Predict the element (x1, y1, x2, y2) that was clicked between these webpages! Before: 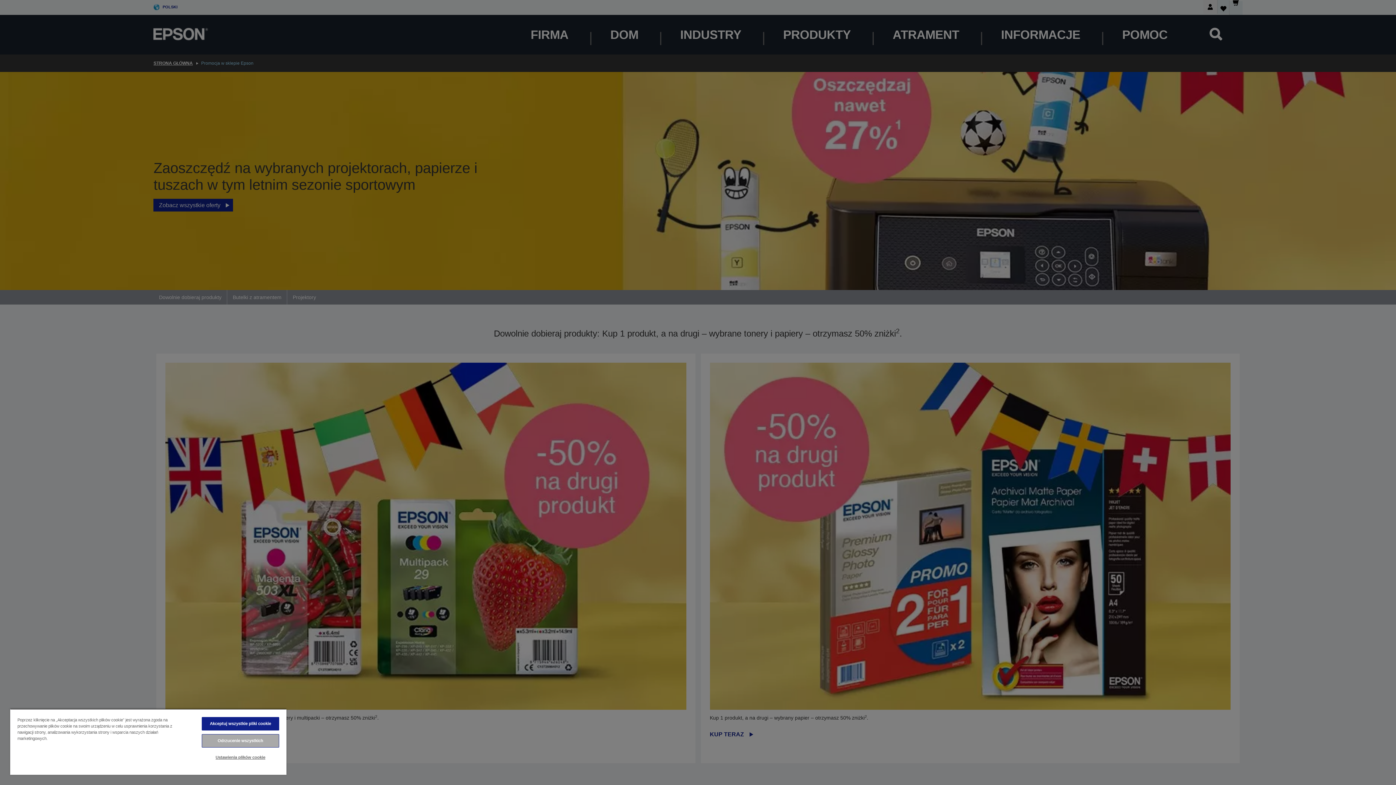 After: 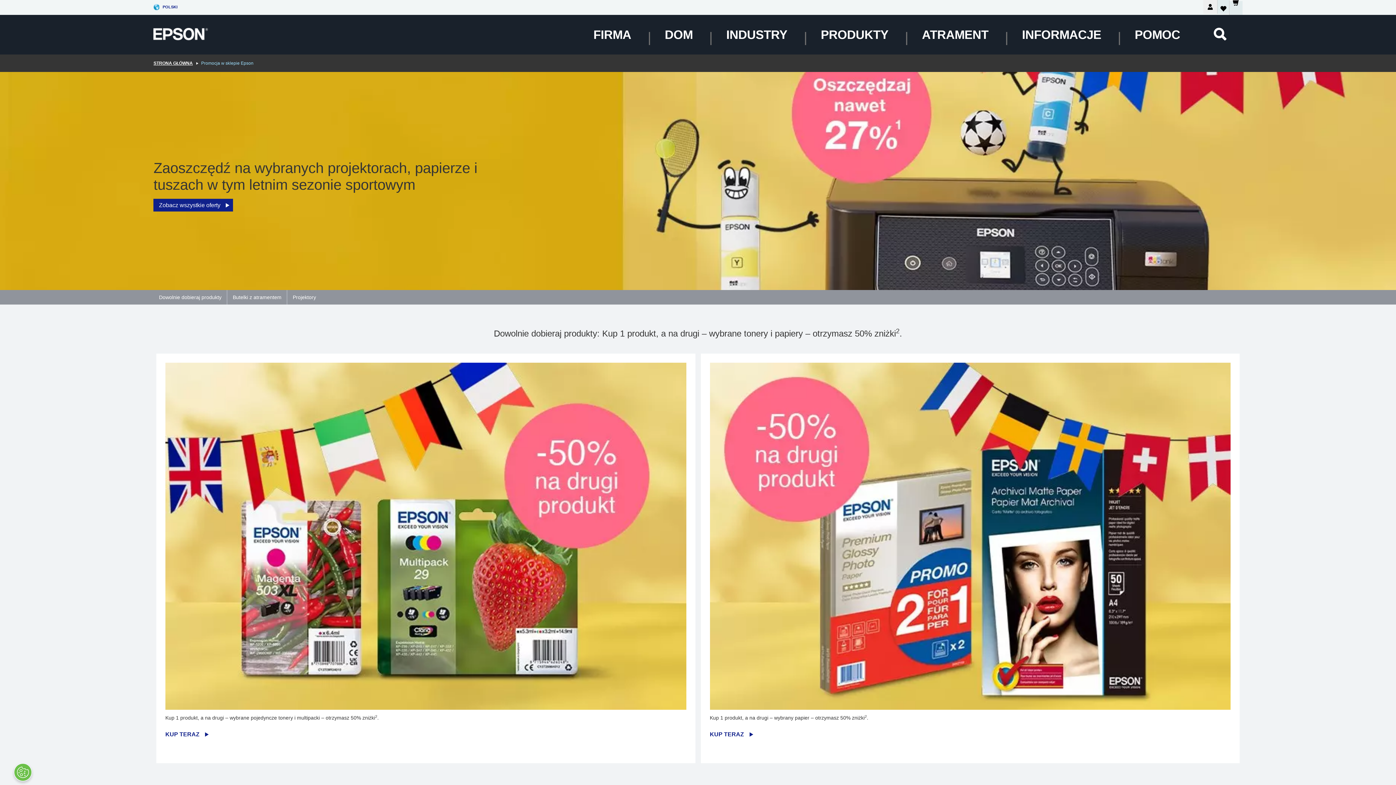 Action: label: Akceptuj wszystkie pliki cookie bbox: (201, 717, 279, 730)